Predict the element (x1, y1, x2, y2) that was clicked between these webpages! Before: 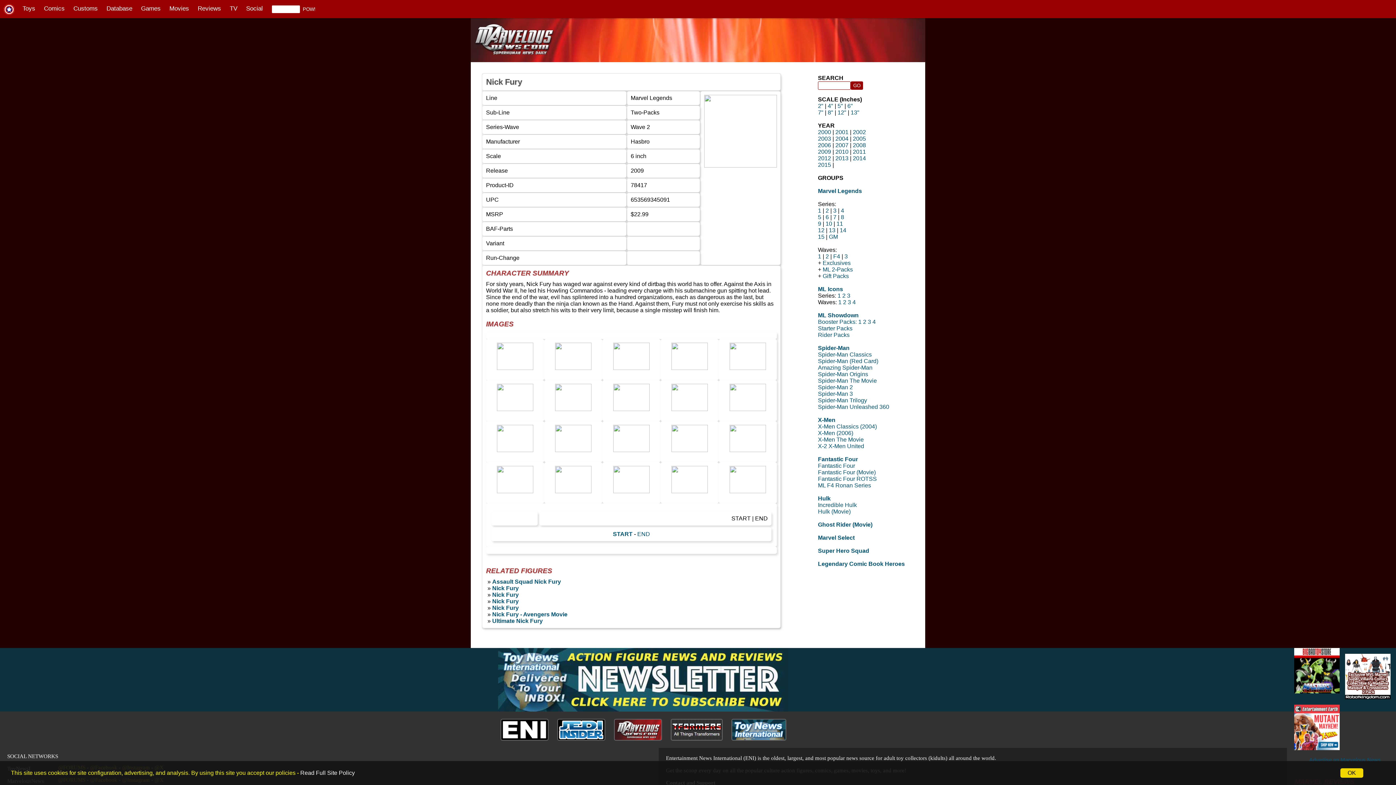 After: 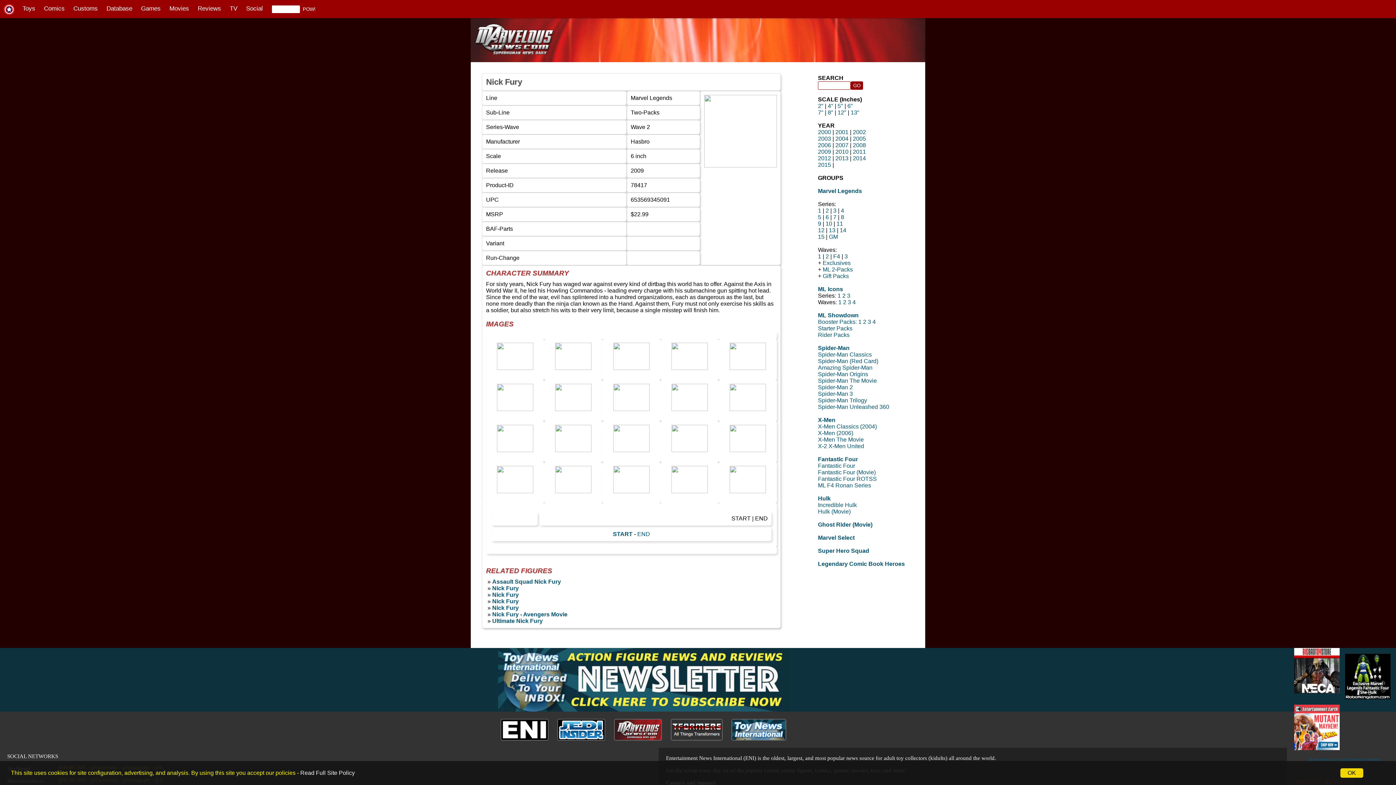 Action: label: 3 bbox: (847, 292, 850, 298)